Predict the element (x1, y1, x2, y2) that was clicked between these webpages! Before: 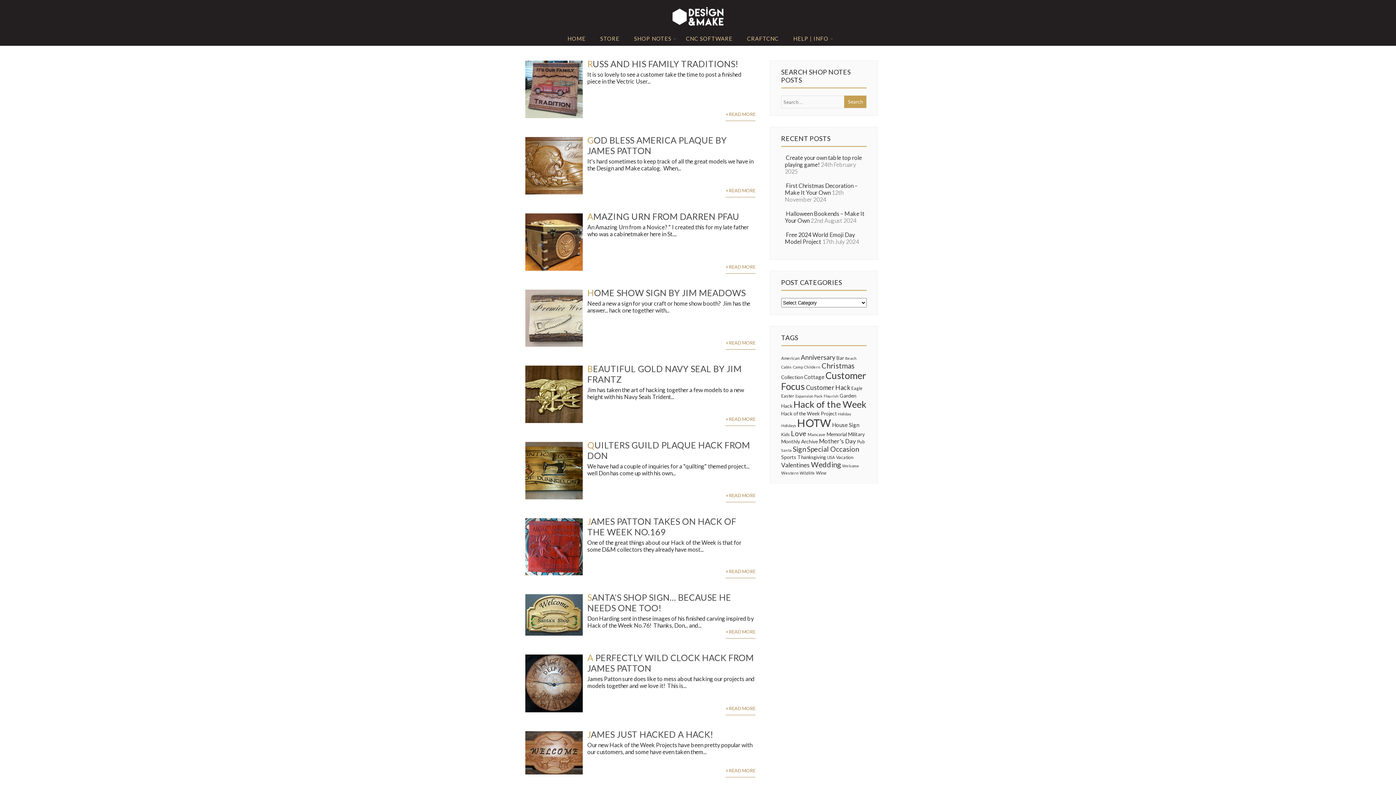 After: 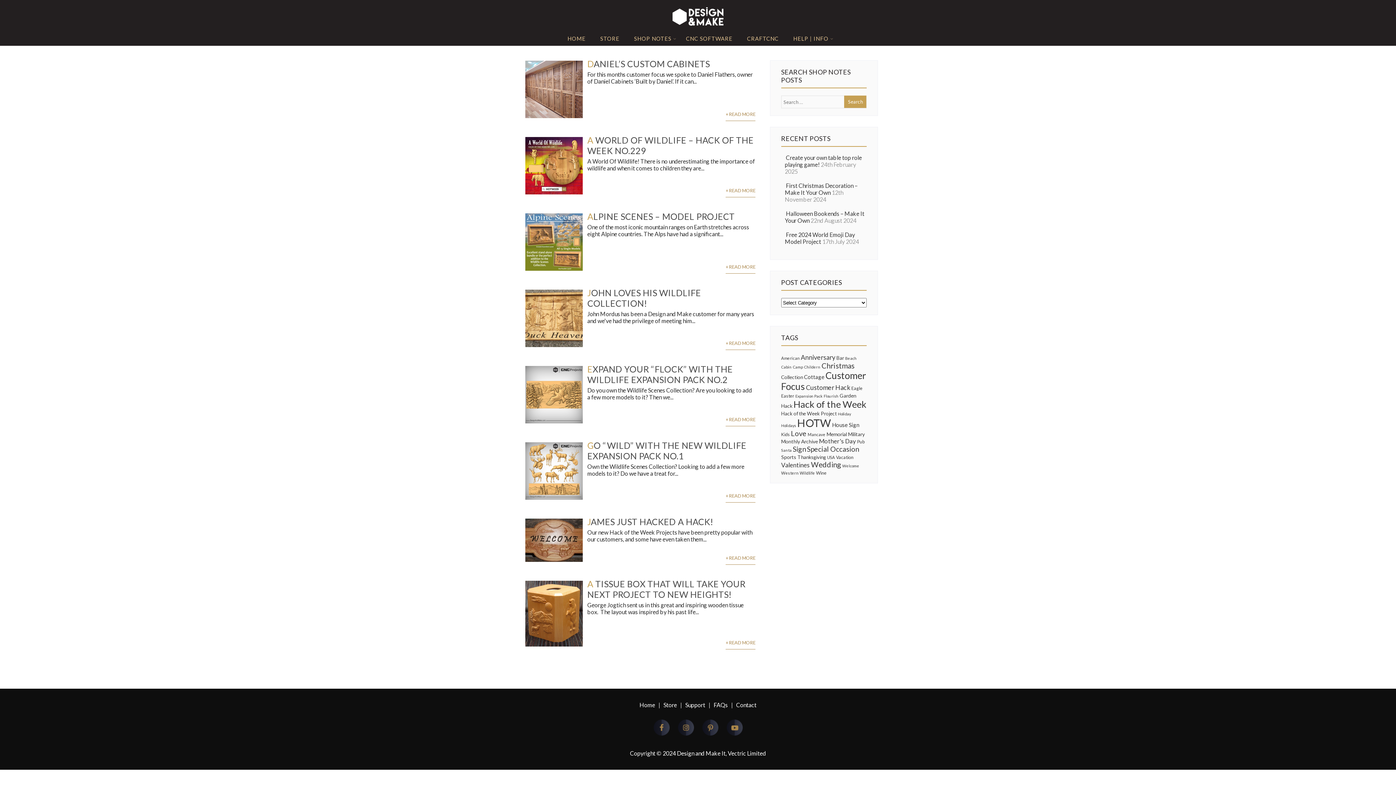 Action: label: Wildlife (8 items) bbox: (799, 470, 815, 475)